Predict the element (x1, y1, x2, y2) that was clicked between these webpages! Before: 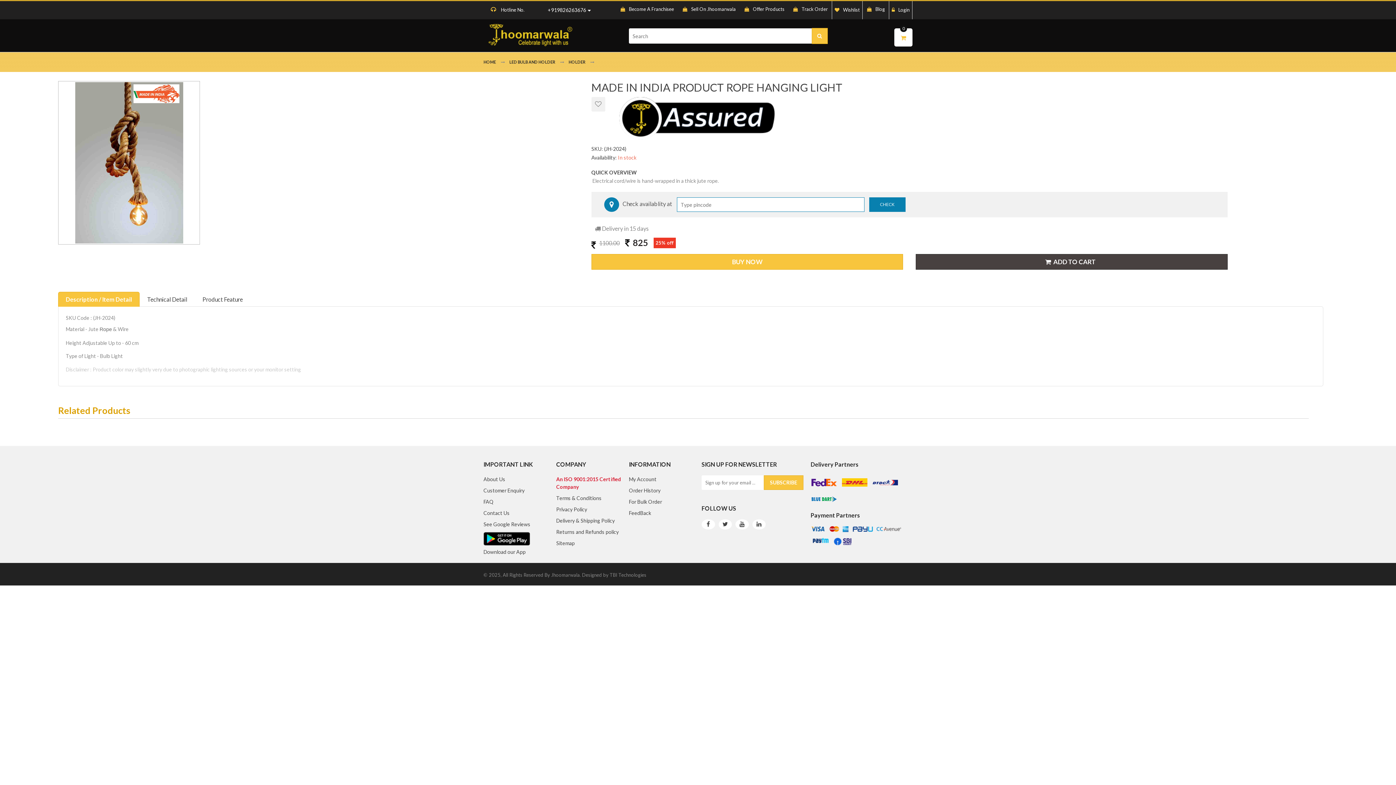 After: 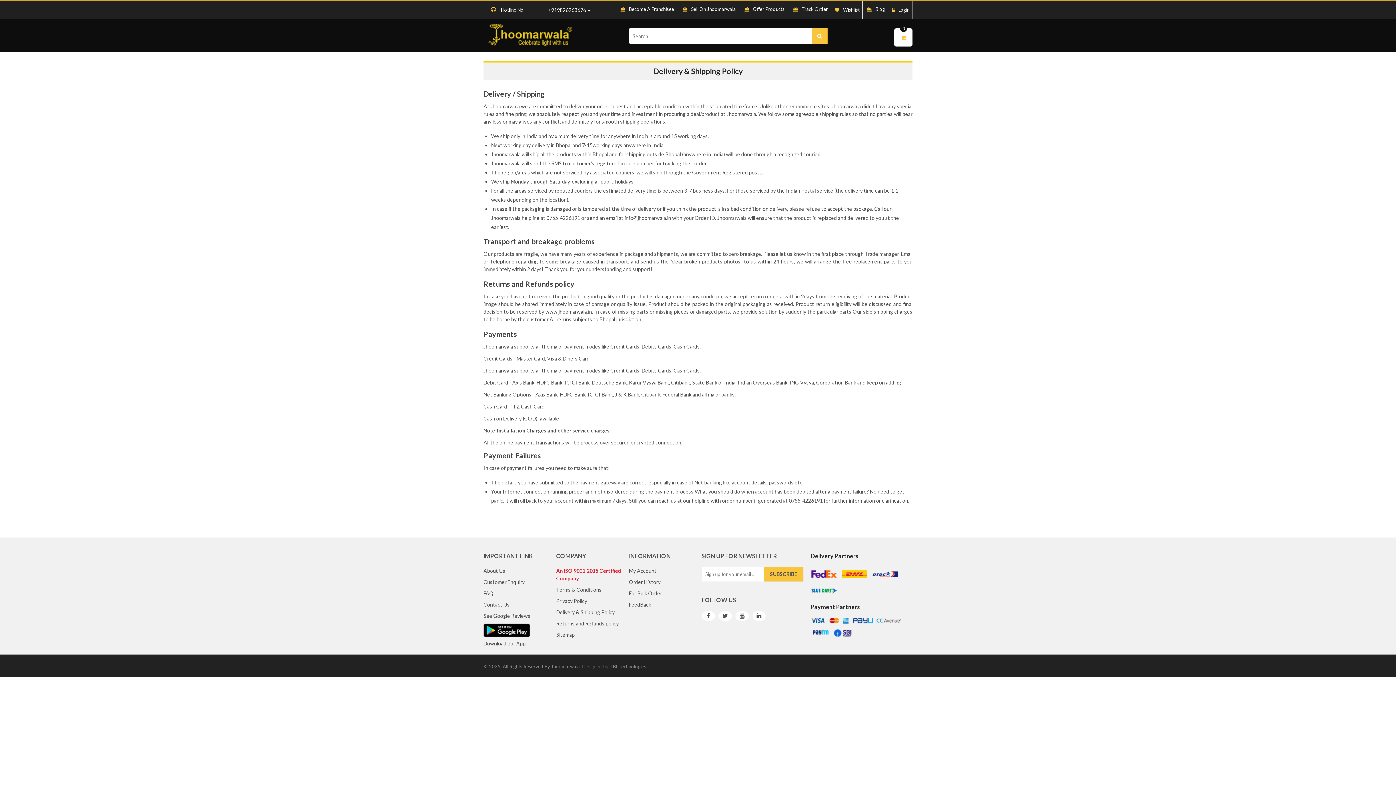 Action: bbox: (556, 517, 614, 524) label: Delivery & Shipping Policy